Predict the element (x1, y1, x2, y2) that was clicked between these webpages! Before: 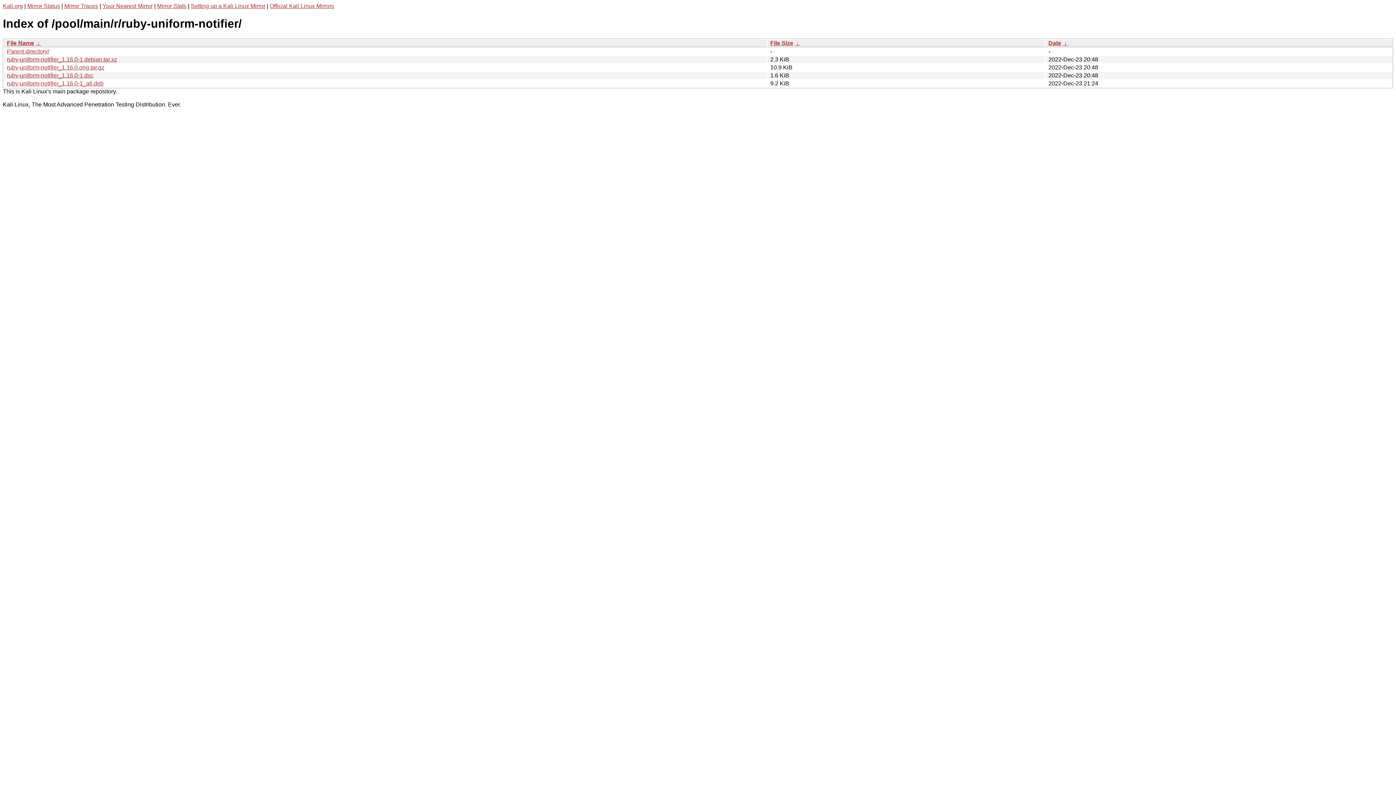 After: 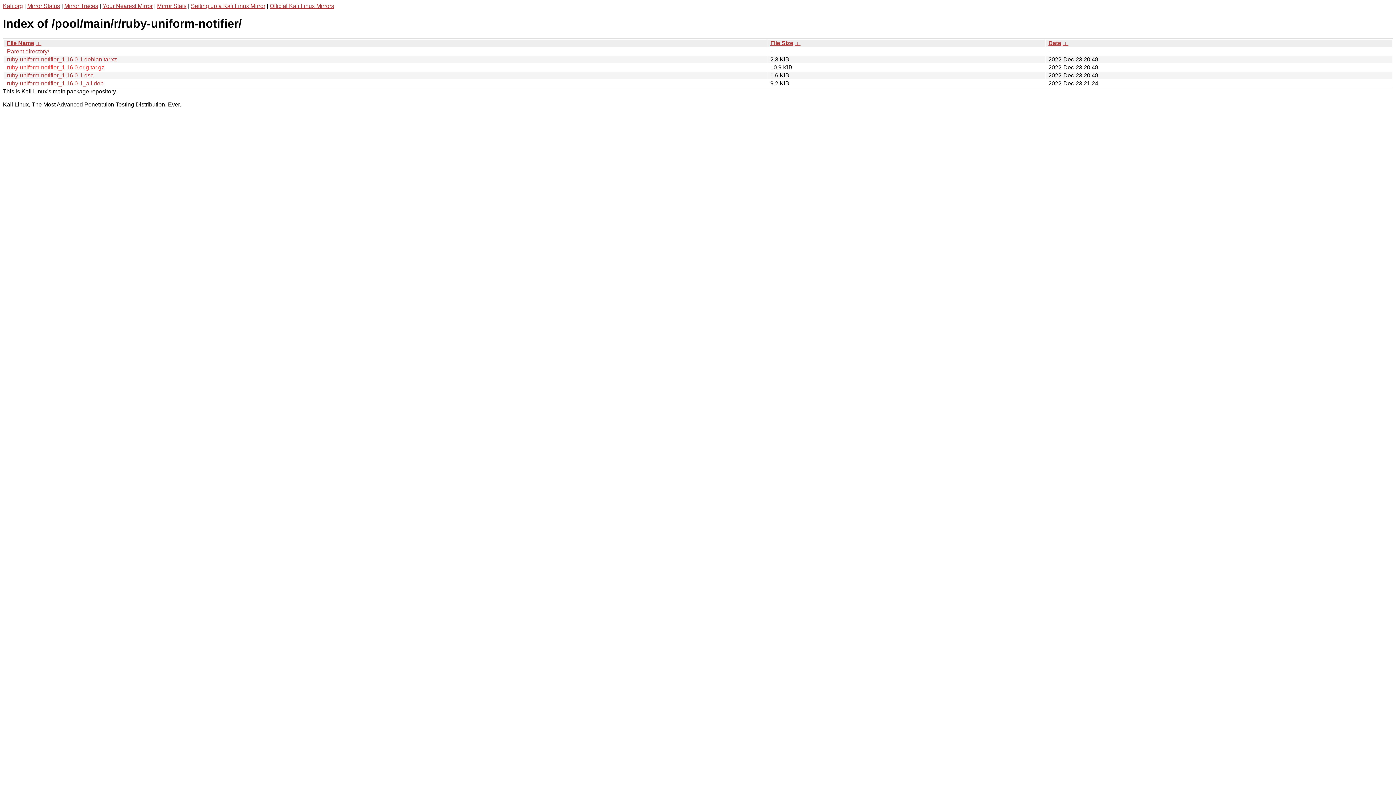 Action: label: ruby-uniform-notifier_1.16.0.orig.tar.gz bbox: (6, 64, 104, 70)